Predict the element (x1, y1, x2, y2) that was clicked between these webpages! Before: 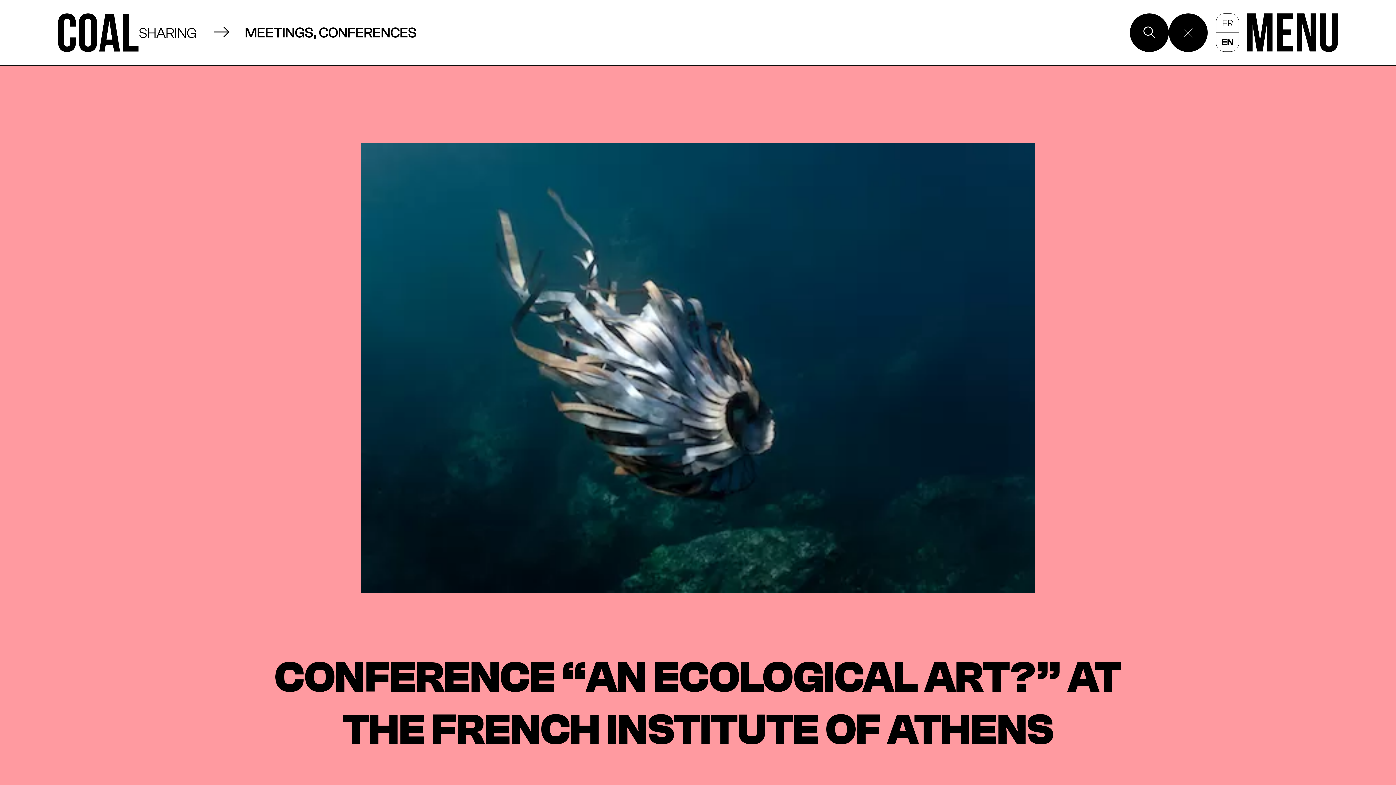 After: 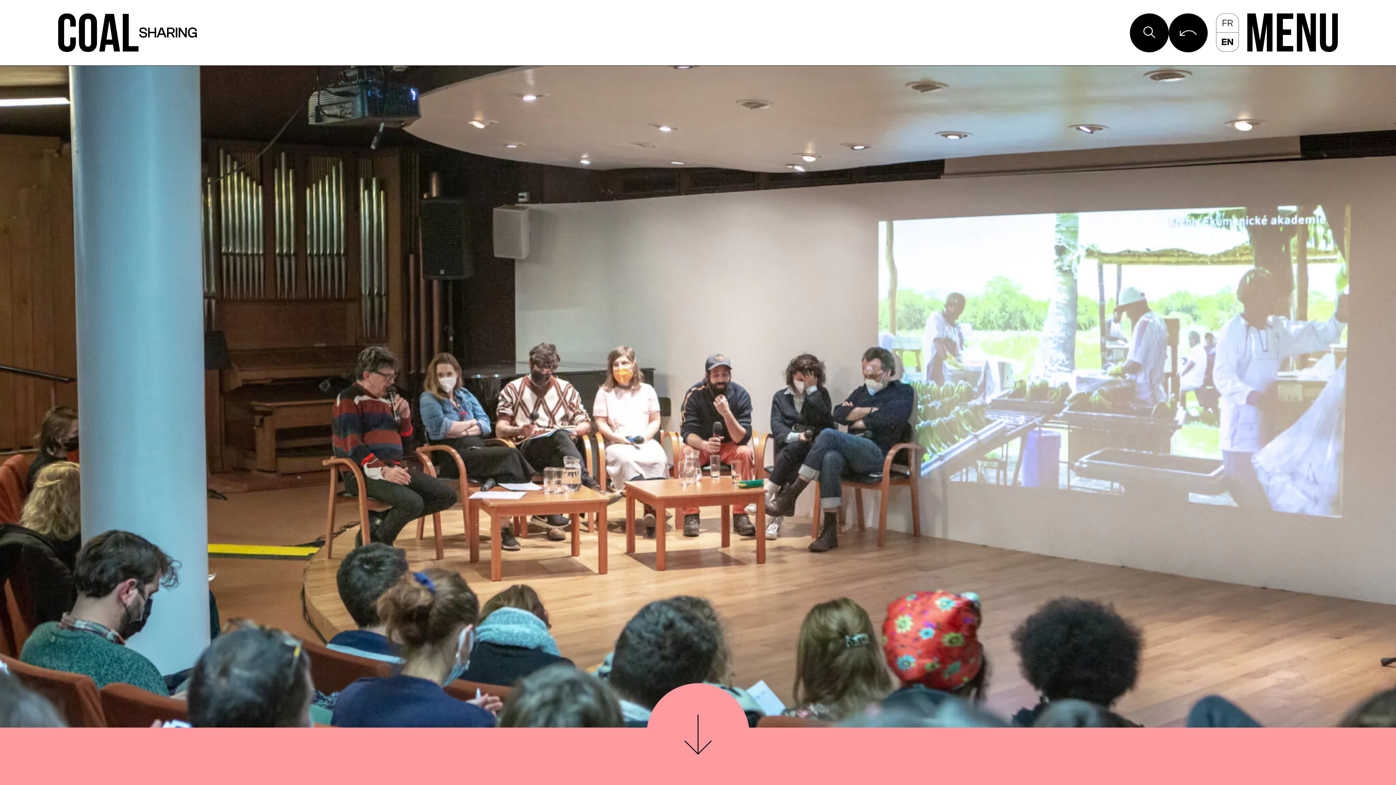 Action: label: SHARING bbox: (138, 24, 196, 40)